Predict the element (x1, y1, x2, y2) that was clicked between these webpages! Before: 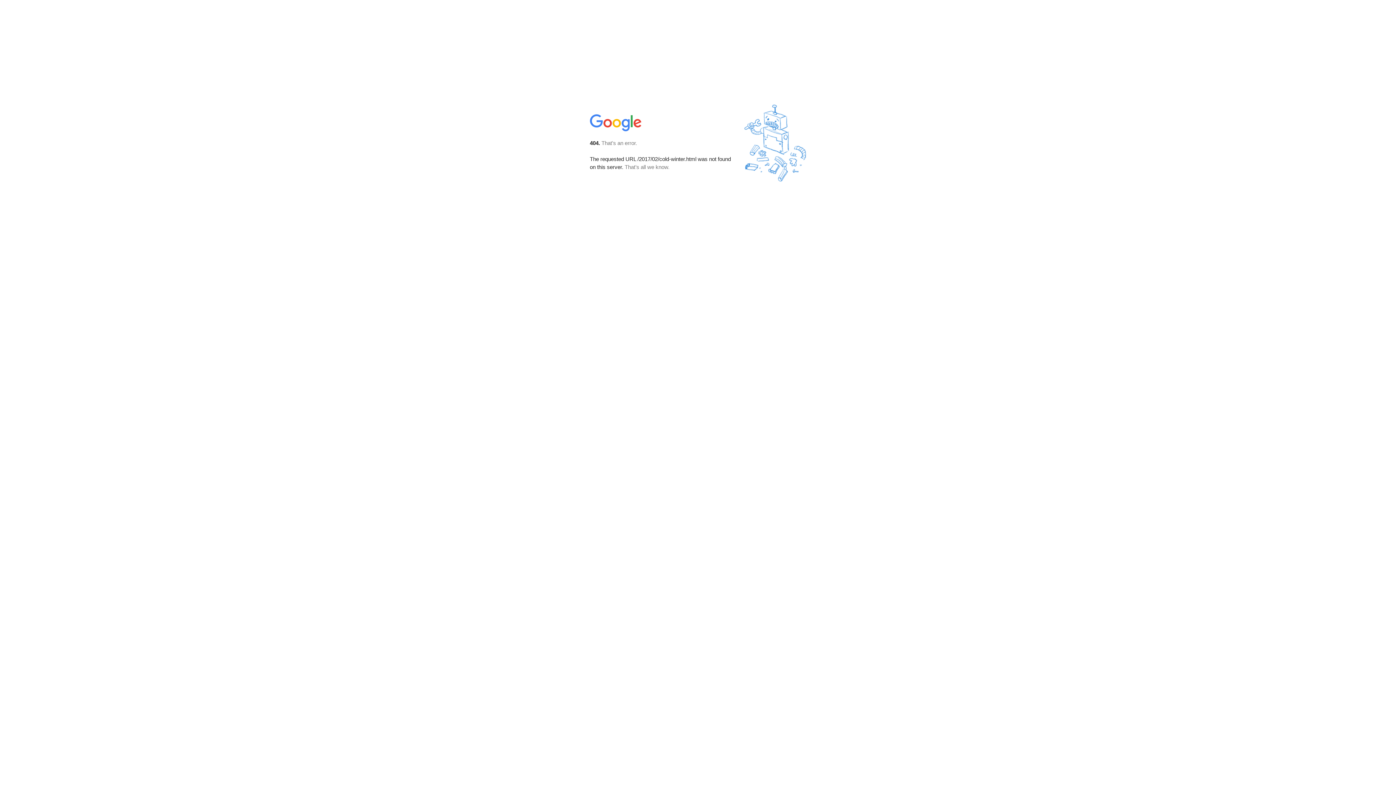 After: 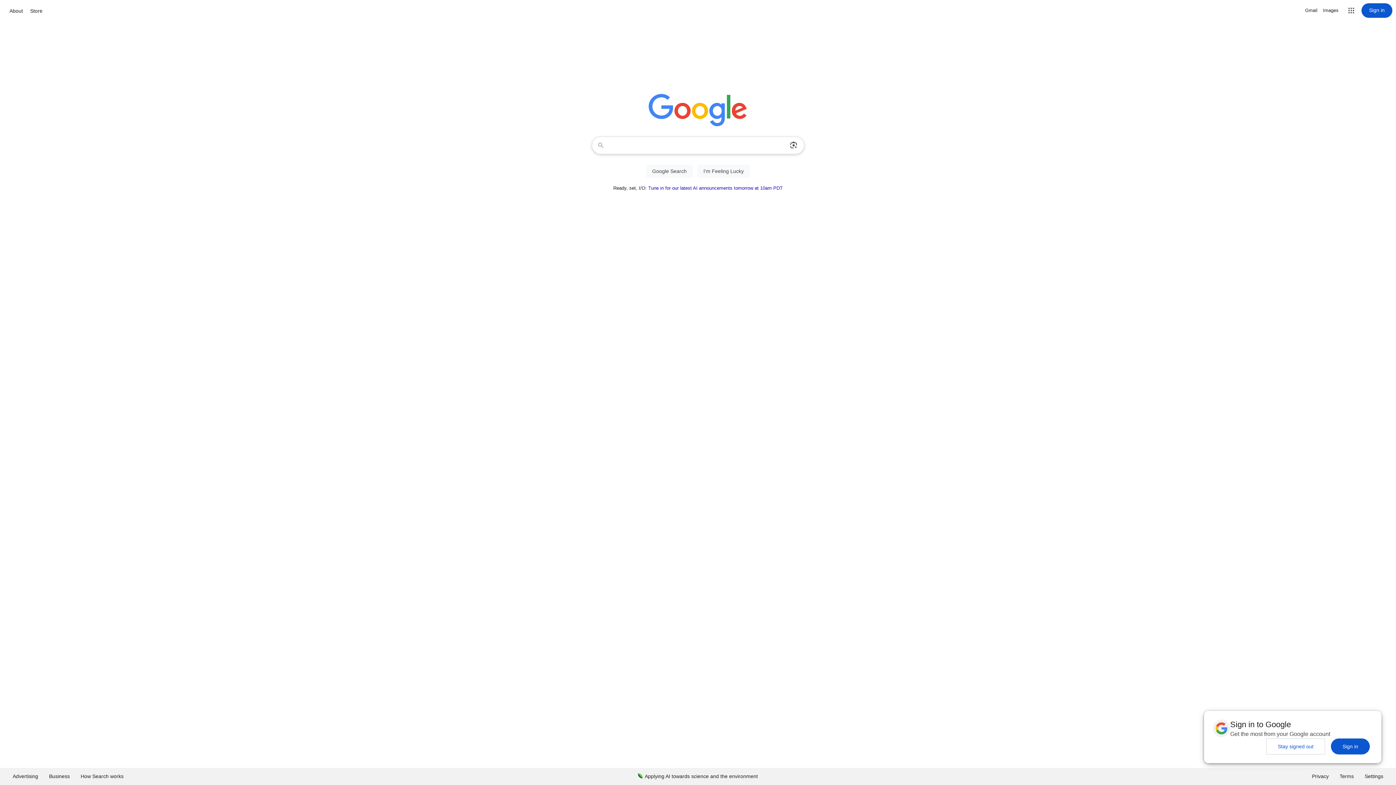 Action: bbox: (590, 127, 642, 134)